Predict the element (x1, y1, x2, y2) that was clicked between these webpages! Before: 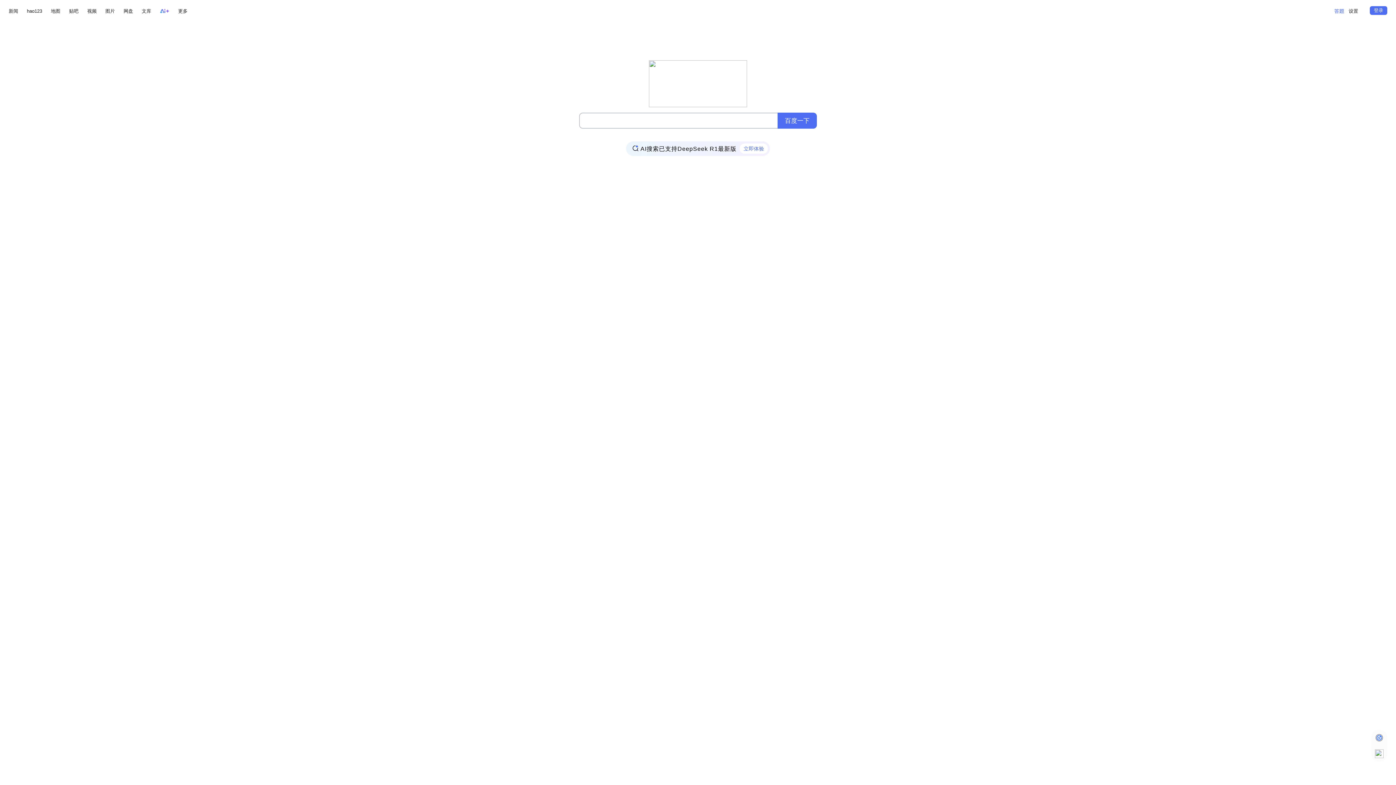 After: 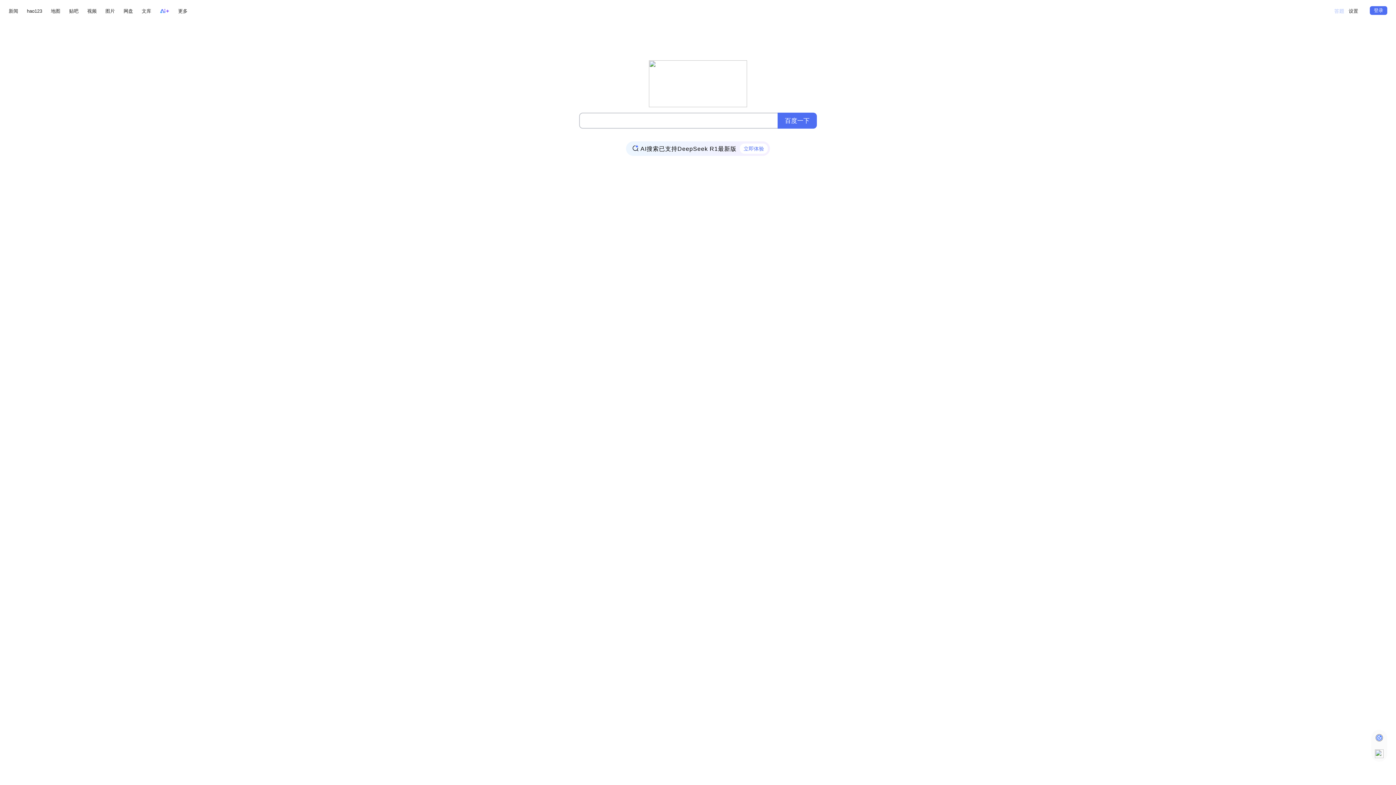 Action: bbox: (1334, 5, 1344, 16)